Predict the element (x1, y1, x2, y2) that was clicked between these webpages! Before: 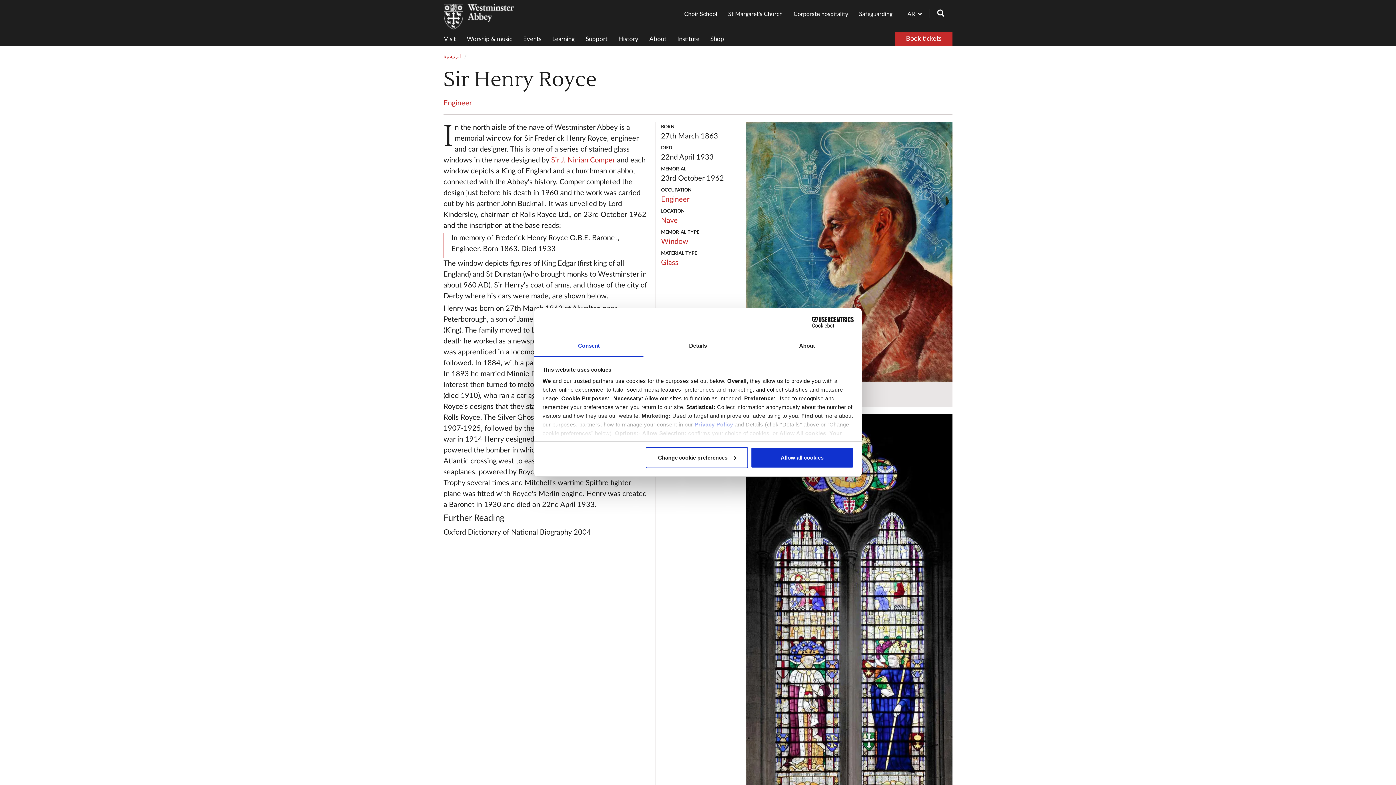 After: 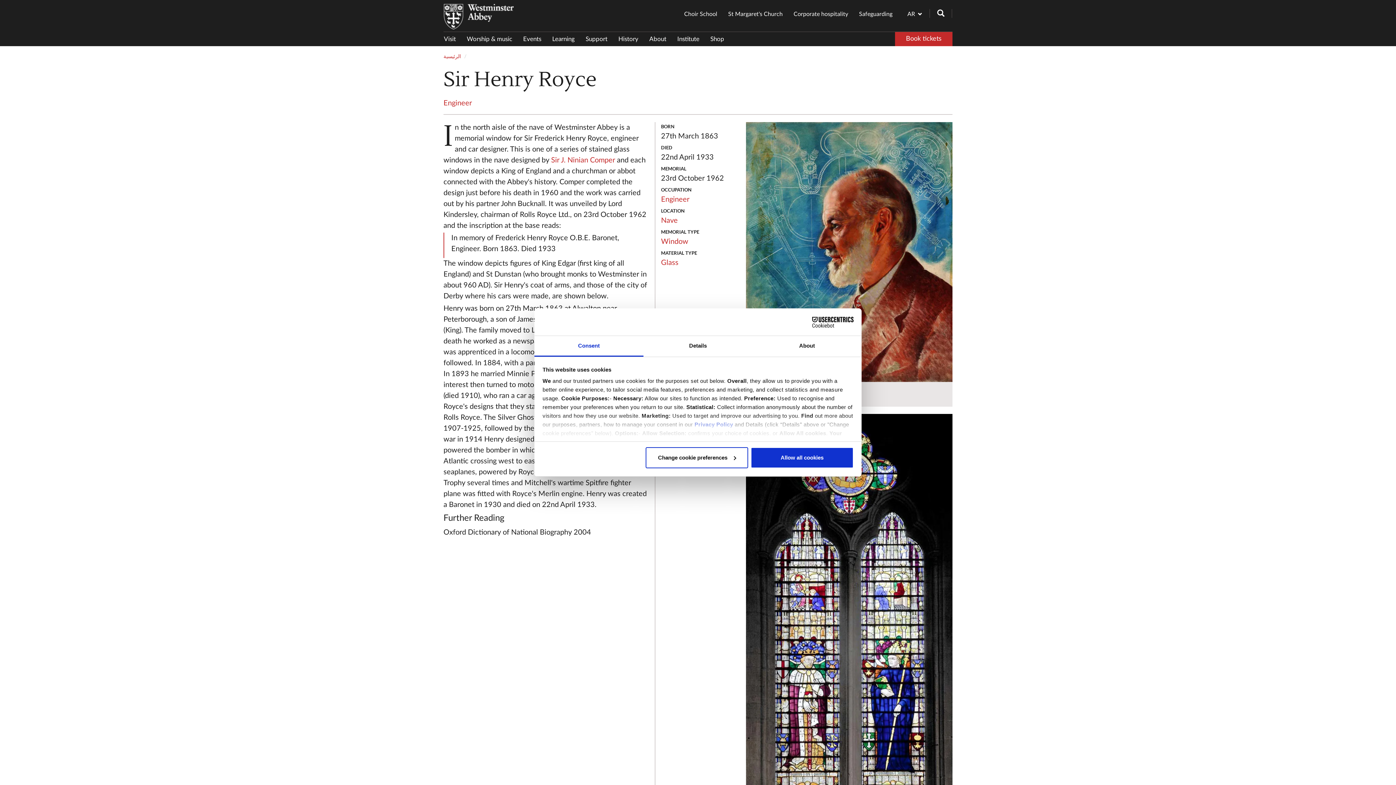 Action: label: Consent bbox: (534, 336, 643, 356)